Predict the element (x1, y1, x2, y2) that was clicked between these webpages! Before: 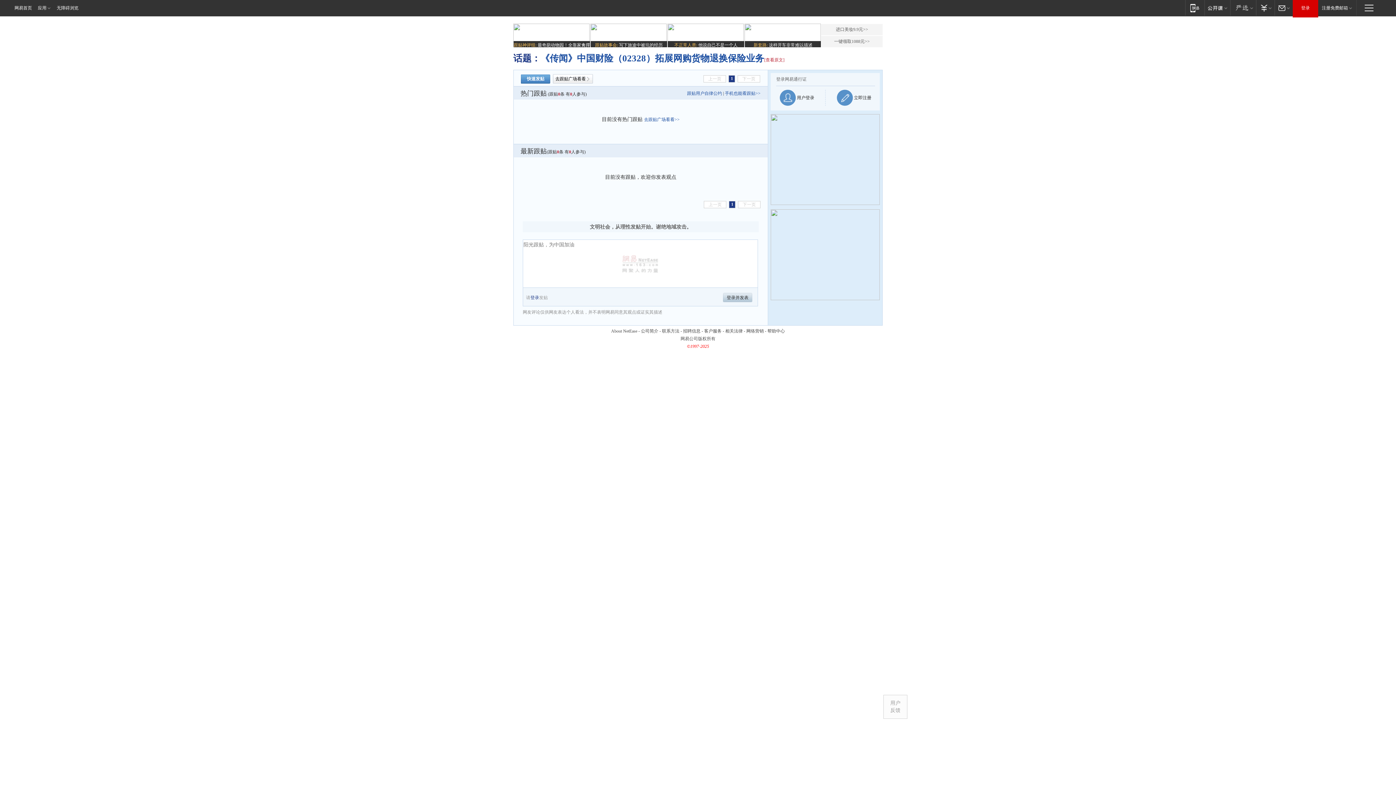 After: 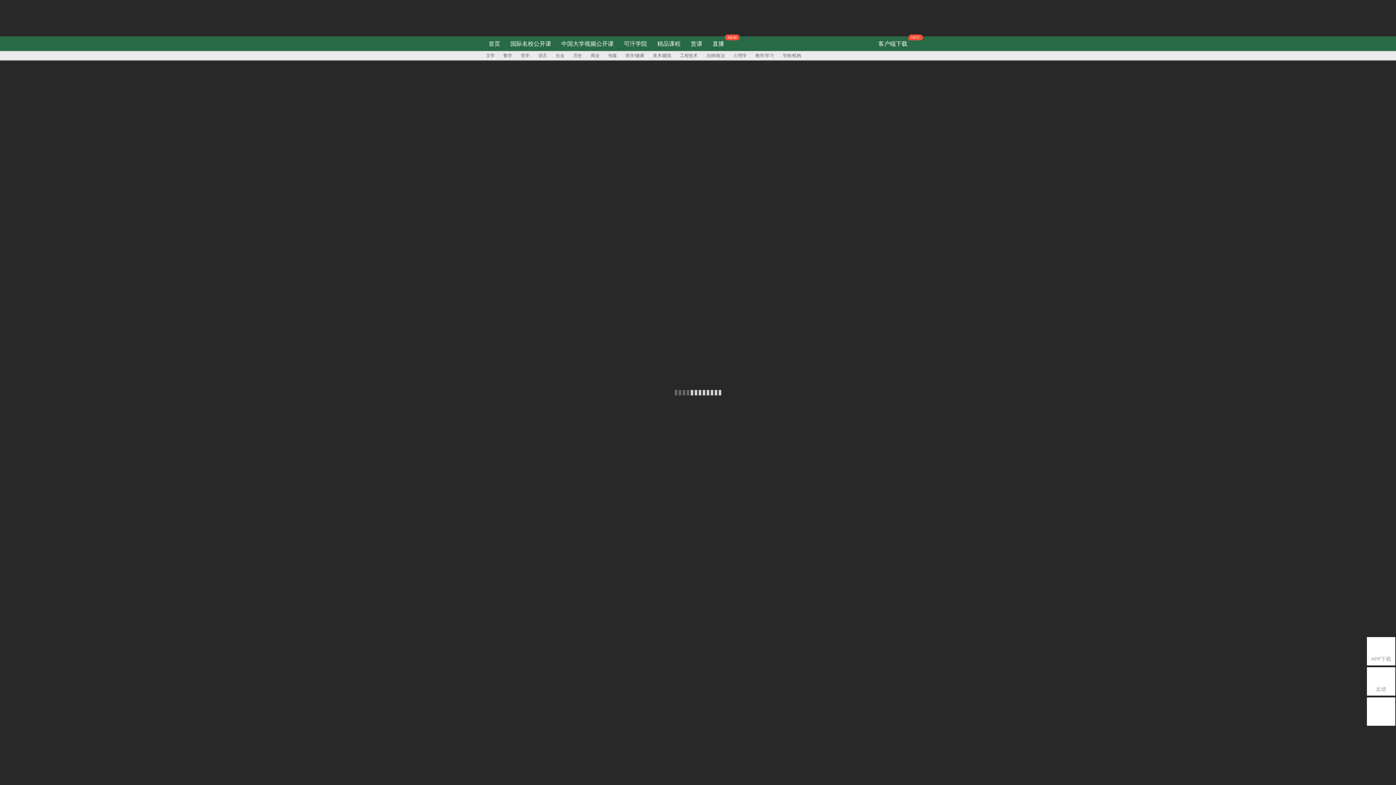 Action: label: 网易公开课 bbox: (1204, 0, 1230, 15)